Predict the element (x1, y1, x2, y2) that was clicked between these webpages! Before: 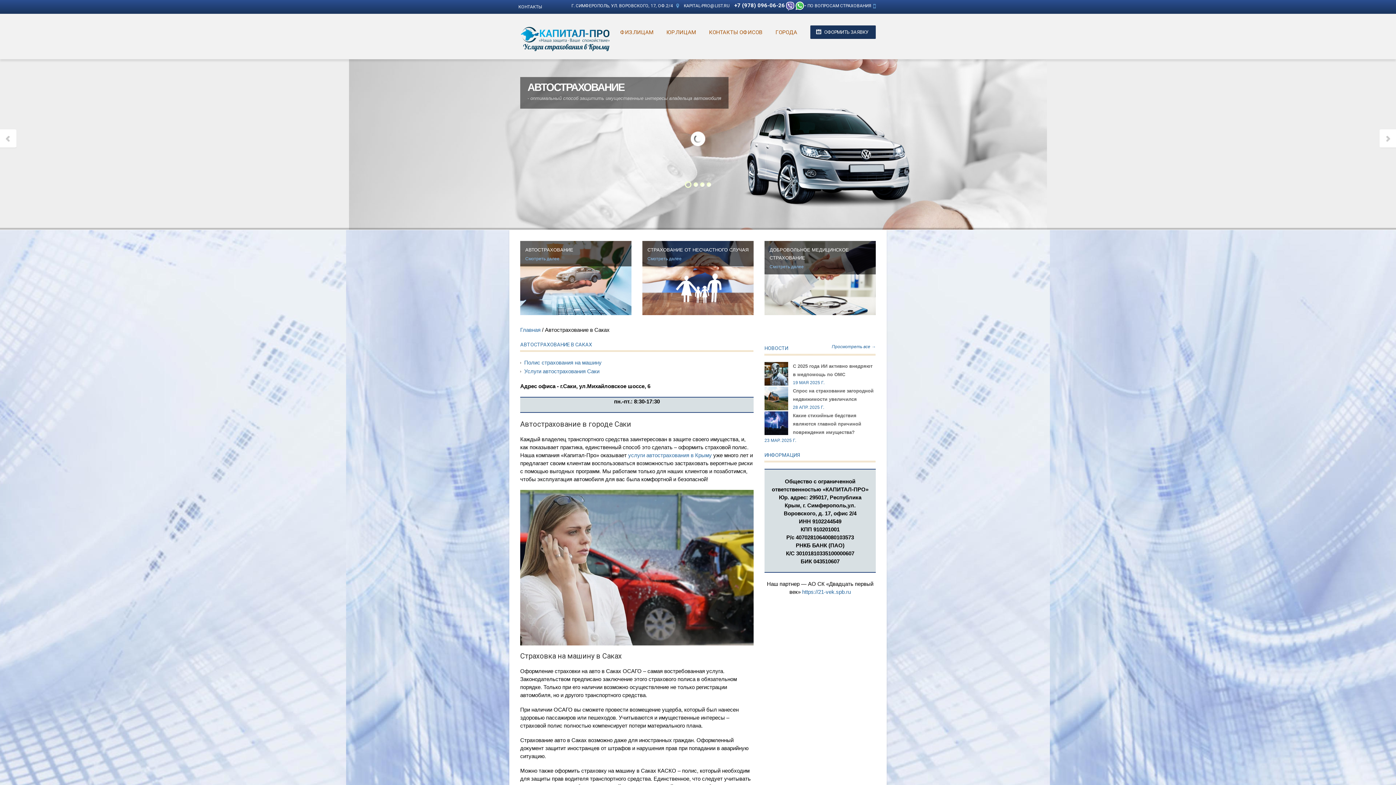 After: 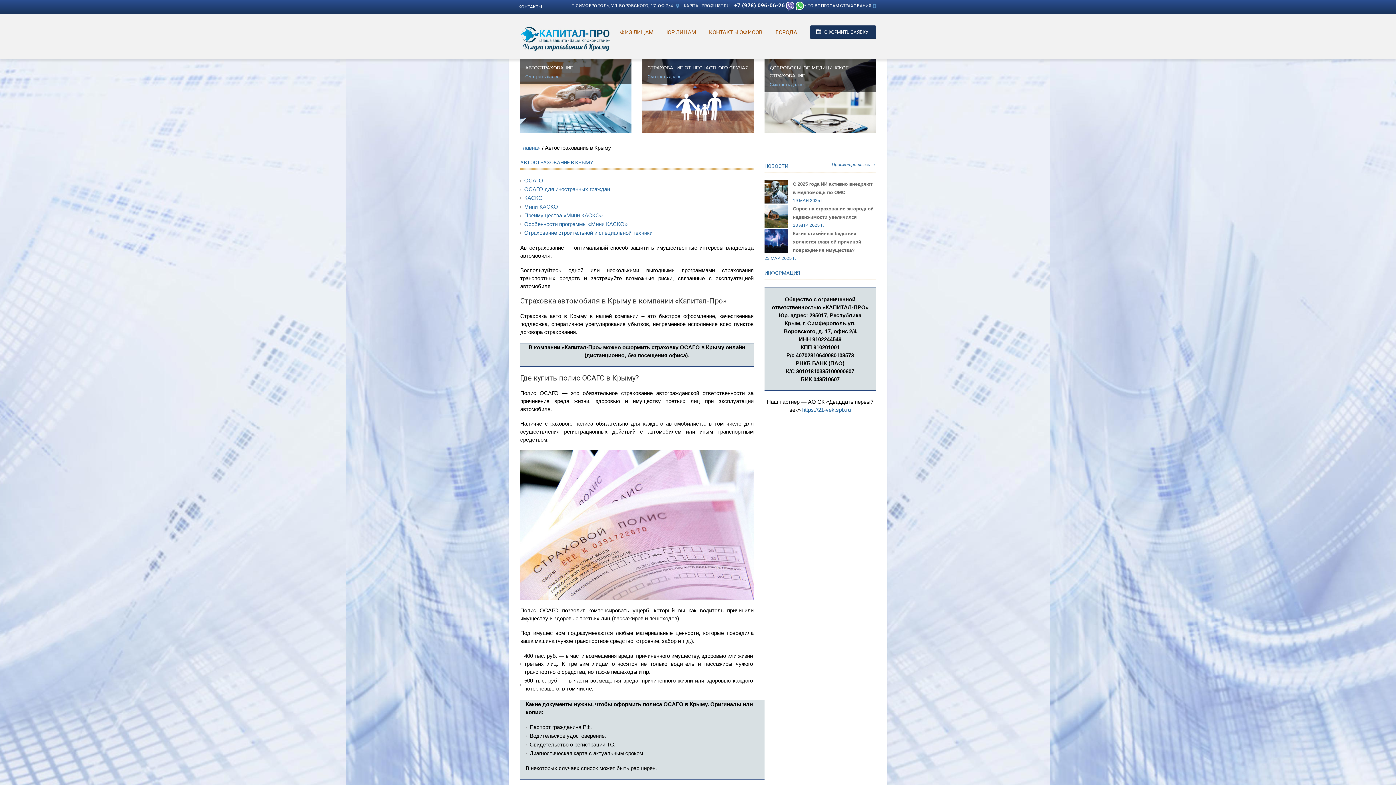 Action: bbox: (520, 274, 631, 280)